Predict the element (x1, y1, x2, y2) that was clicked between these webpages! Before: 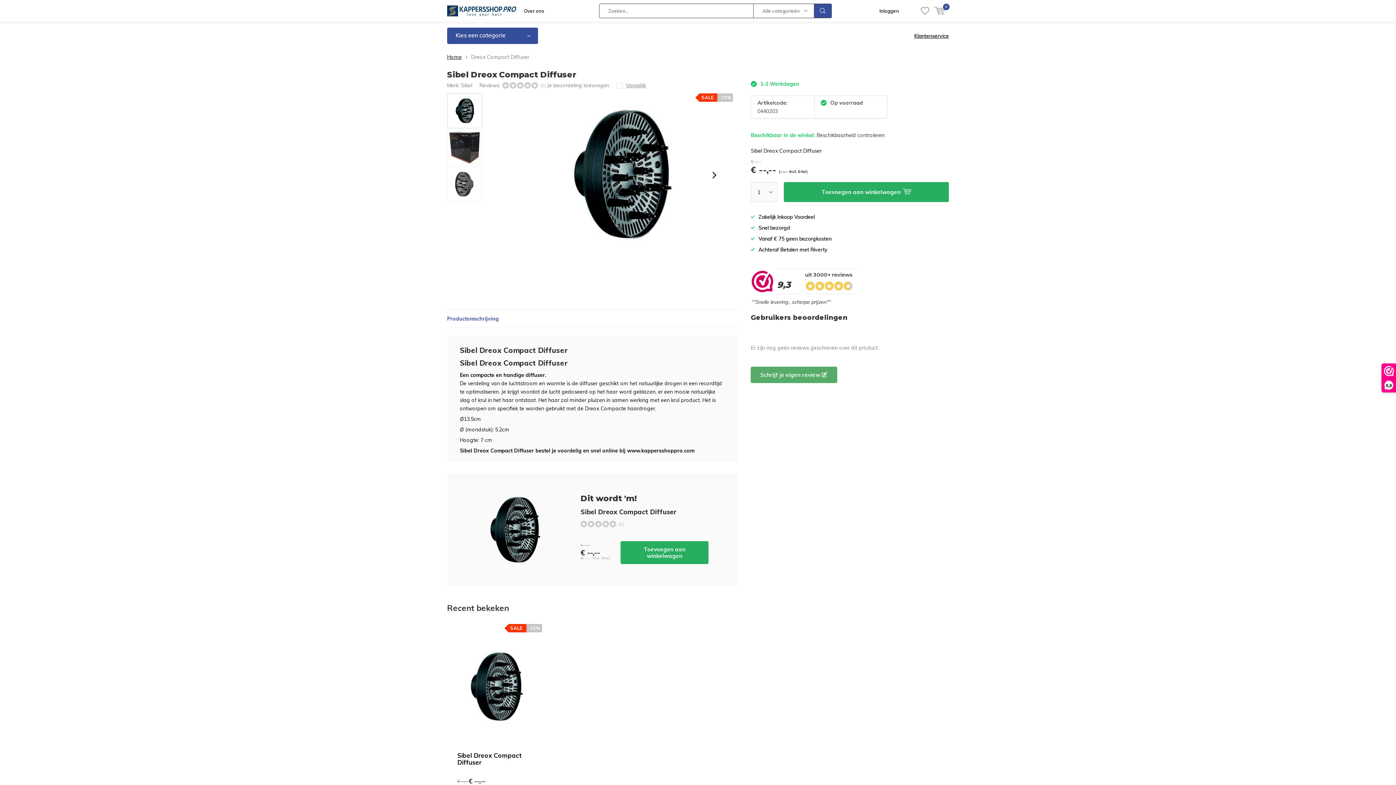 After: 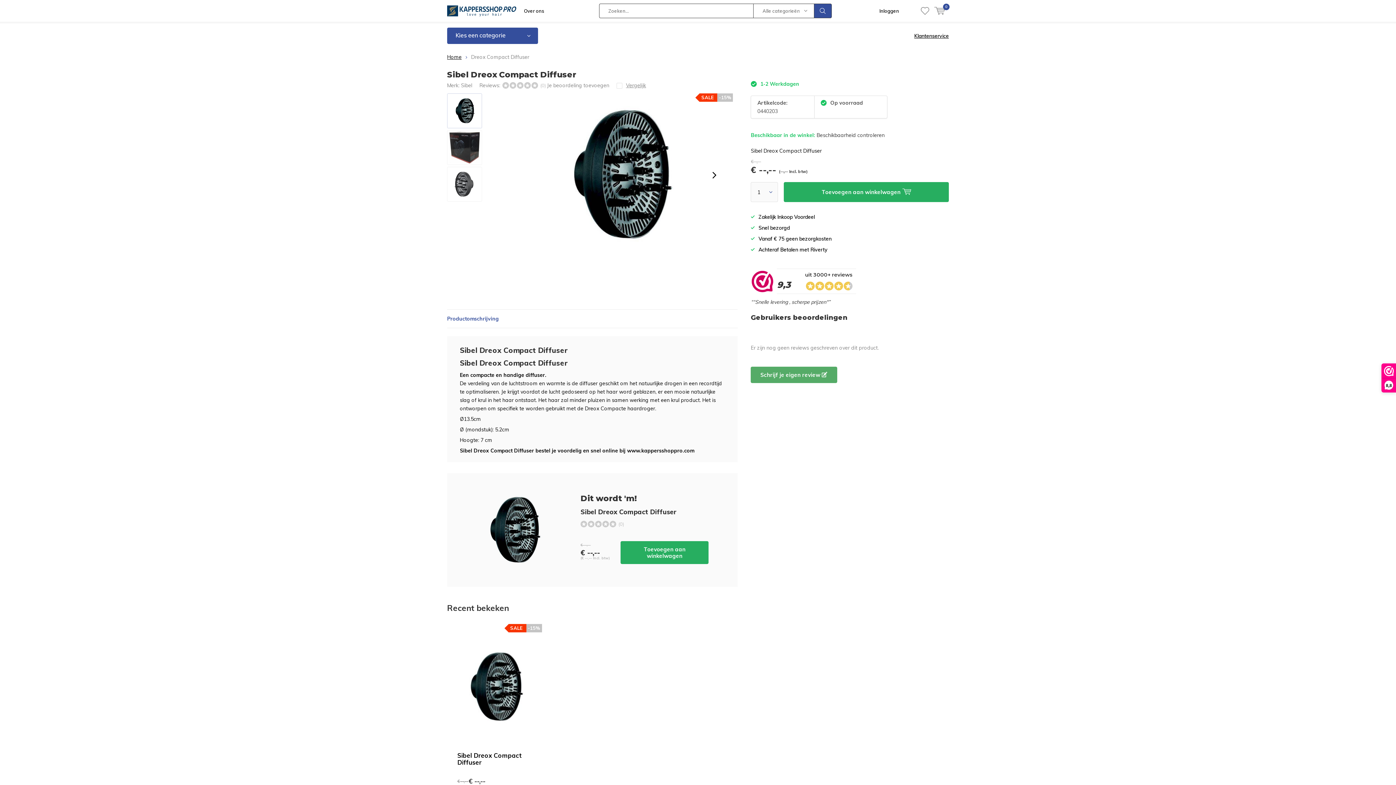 Action: bbox: (447, 93, 482, 128)